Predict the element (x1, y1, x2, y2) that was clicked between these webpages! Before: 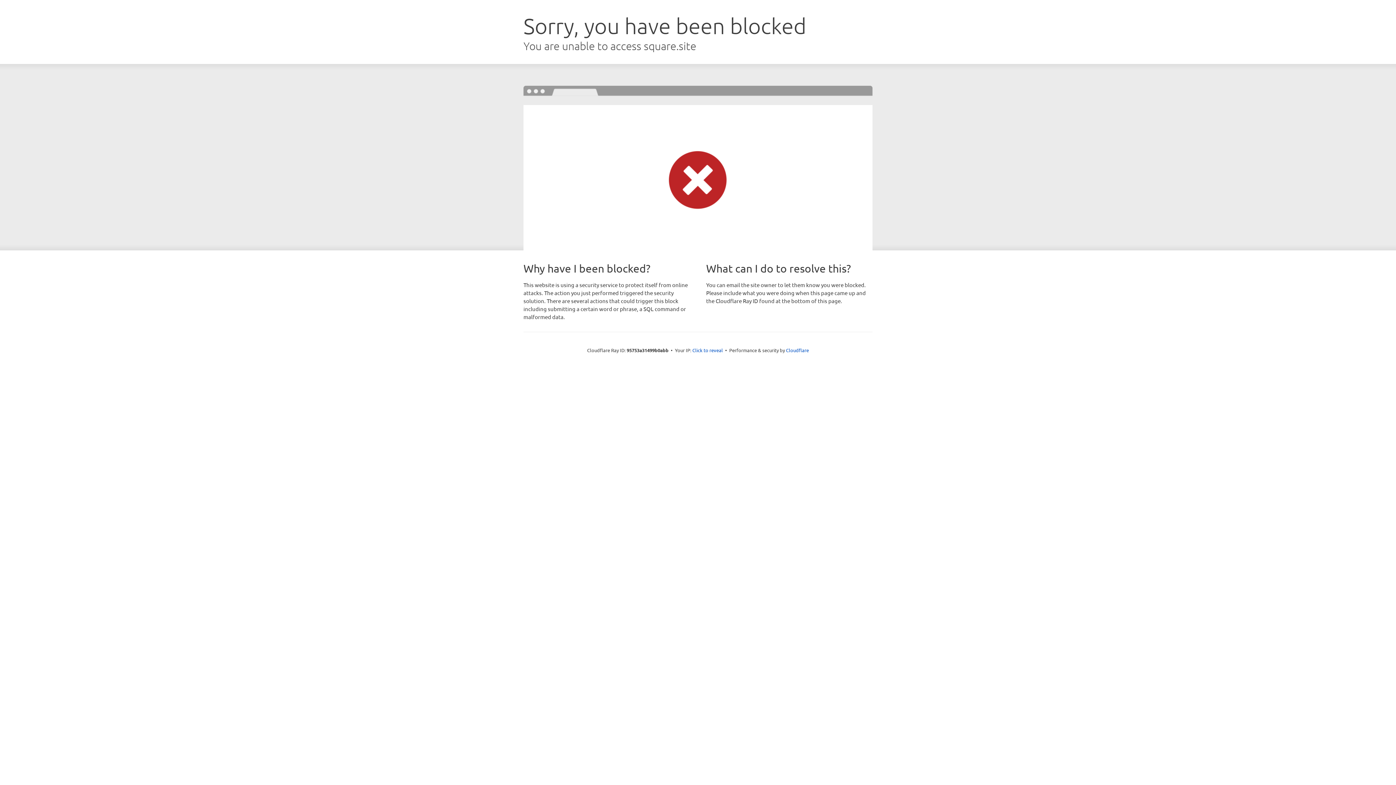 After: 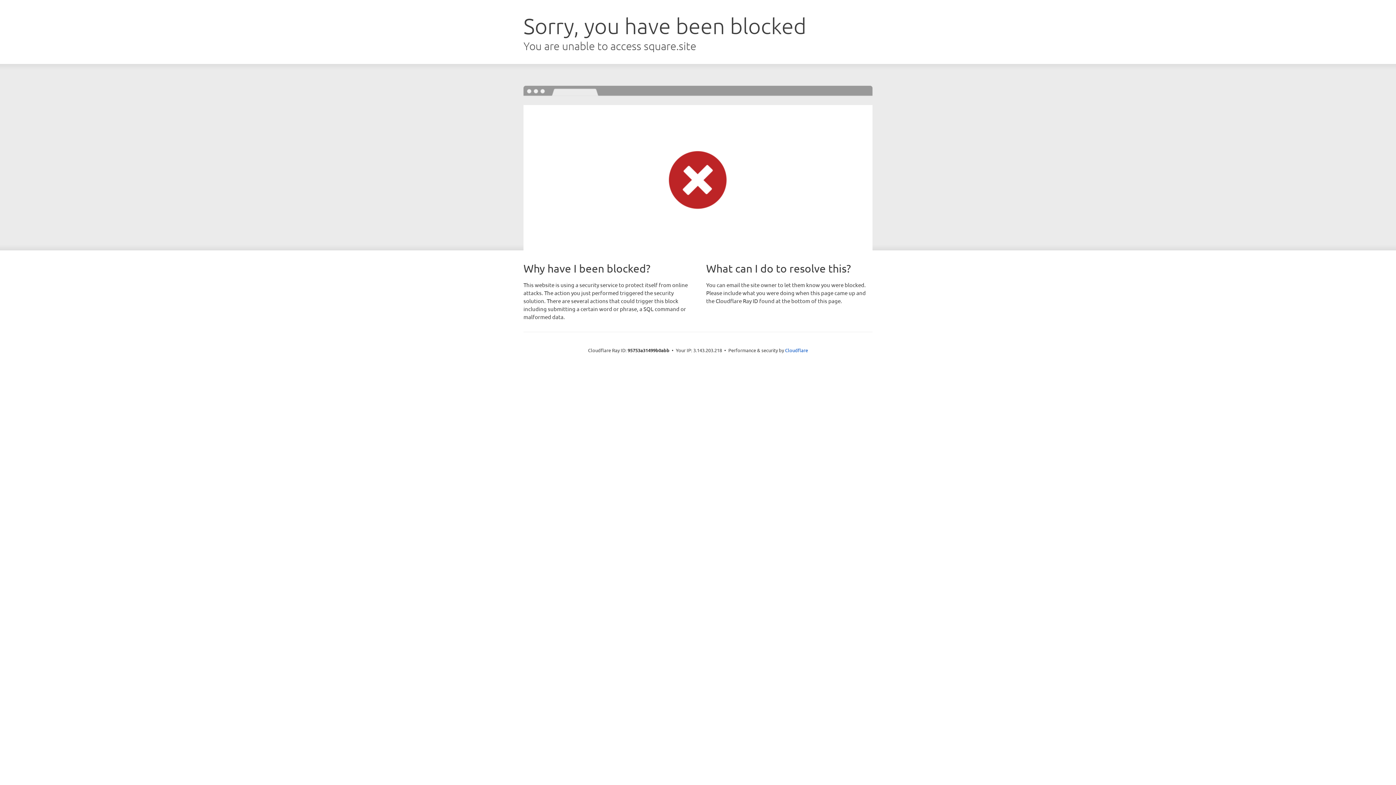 Action: bbox: (692, 346, 723, 353) label: Click to reveal